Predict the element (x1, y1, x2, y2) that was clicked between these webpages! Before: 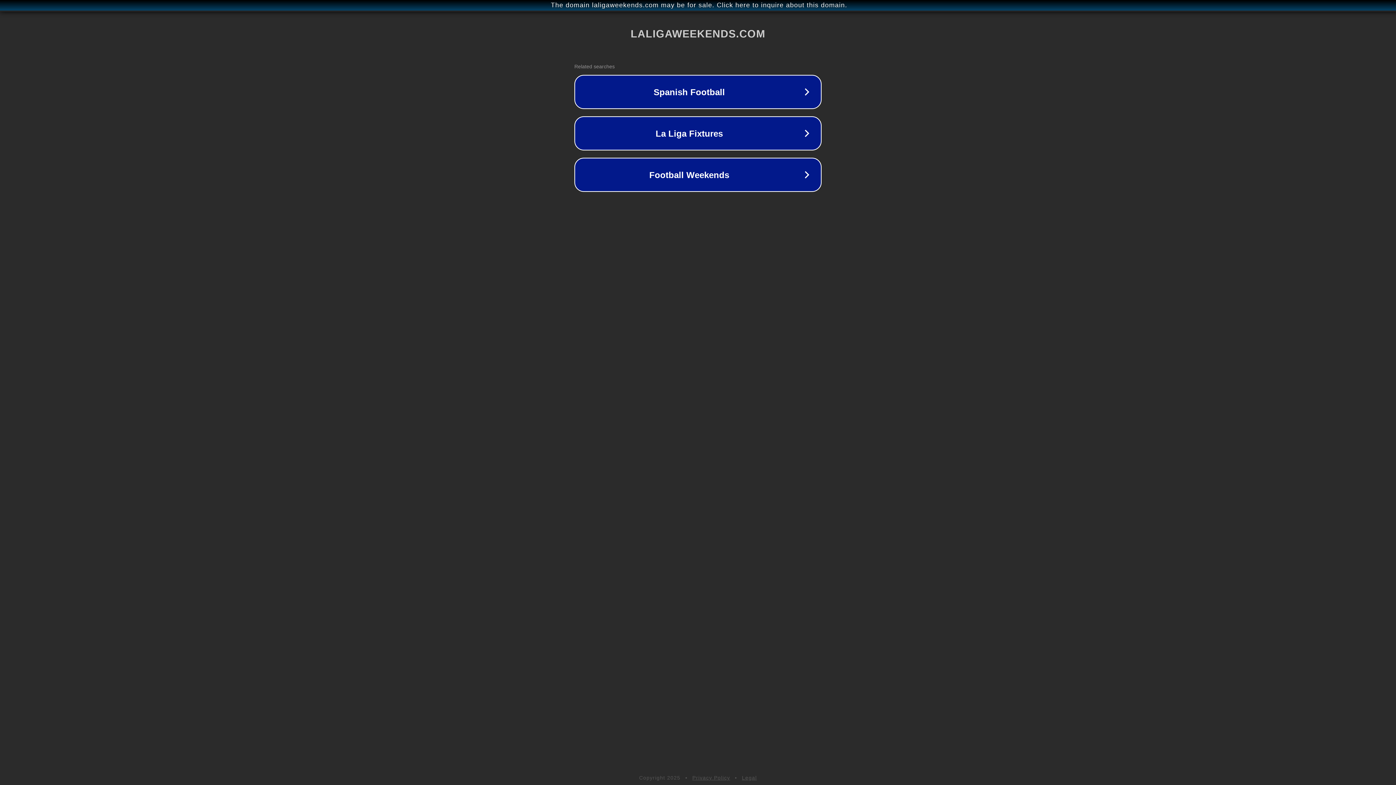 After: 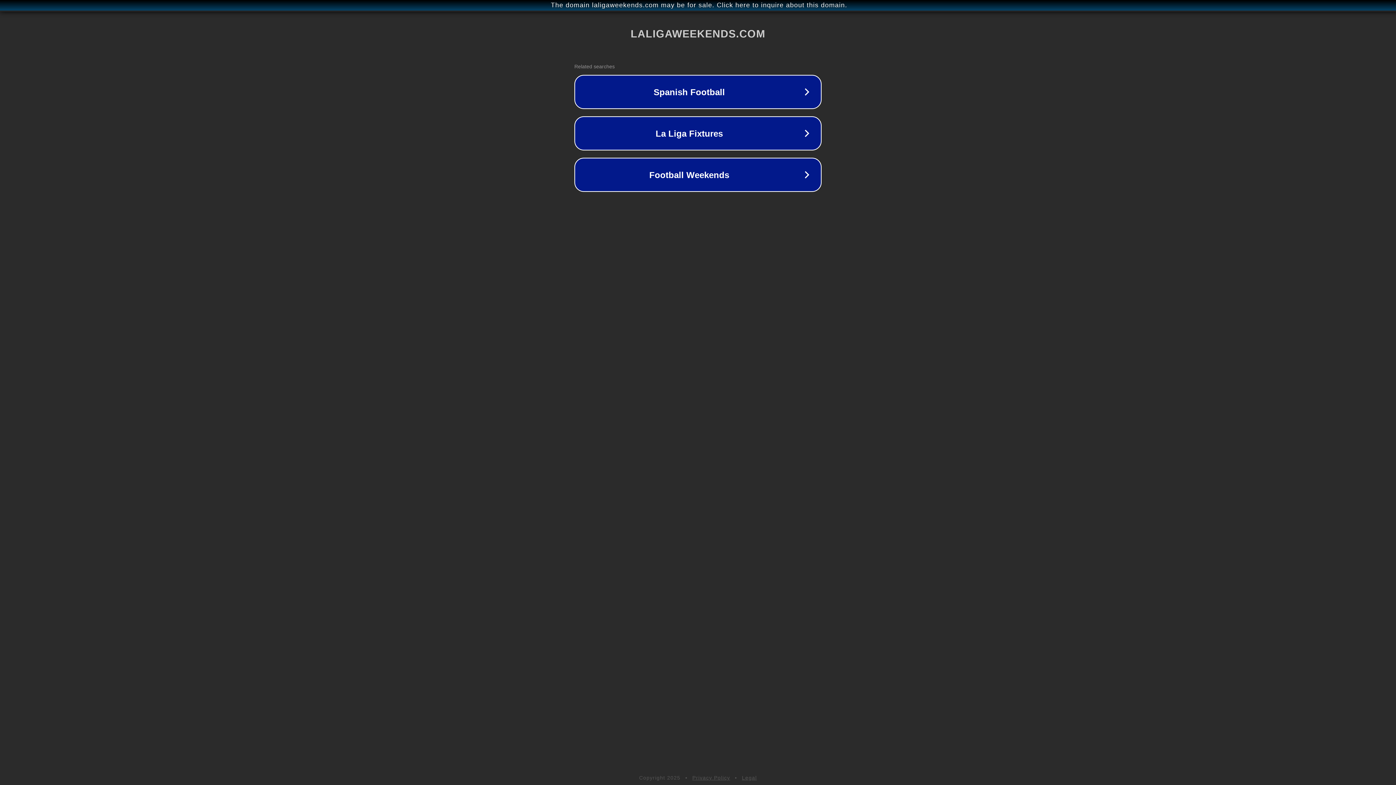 Action: label: Legal bbox: (742, 775, 757, 781)